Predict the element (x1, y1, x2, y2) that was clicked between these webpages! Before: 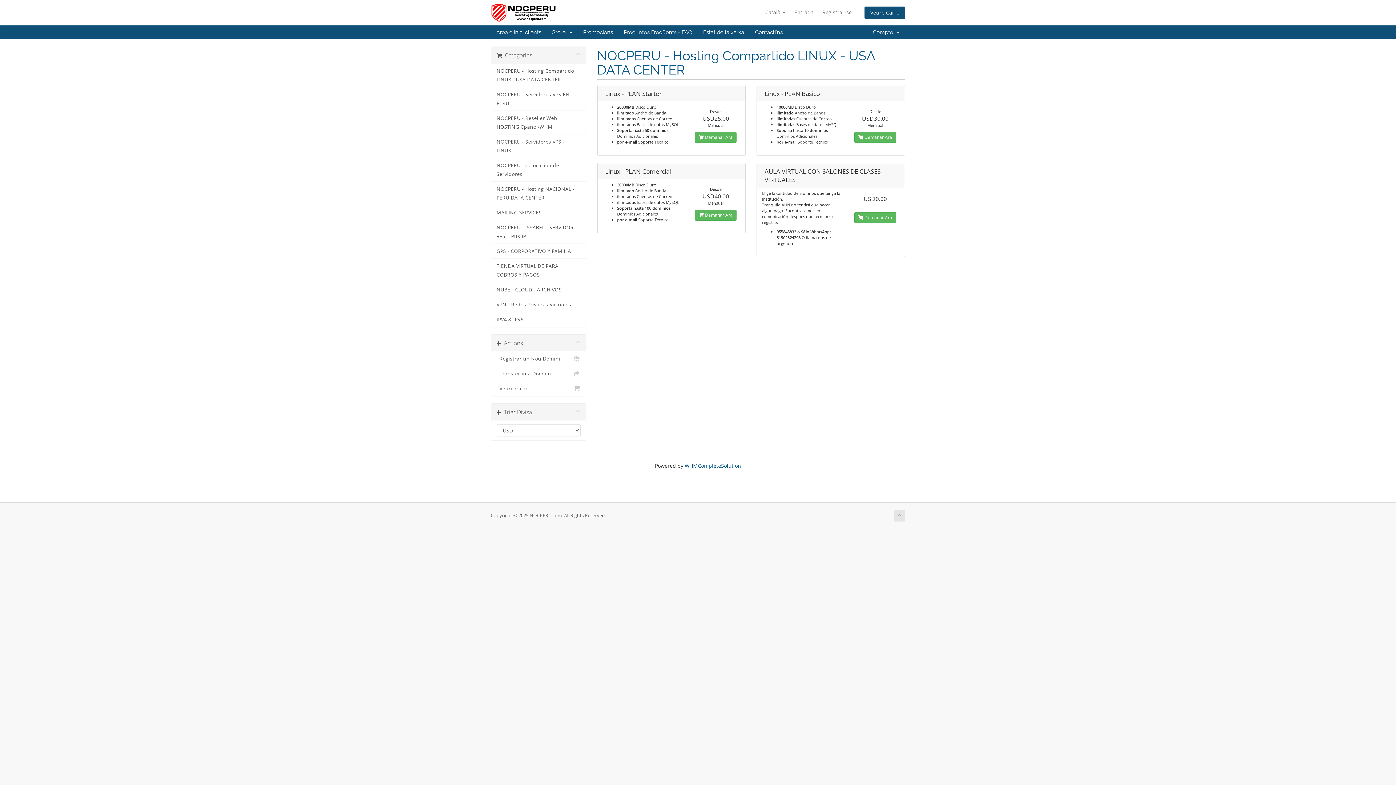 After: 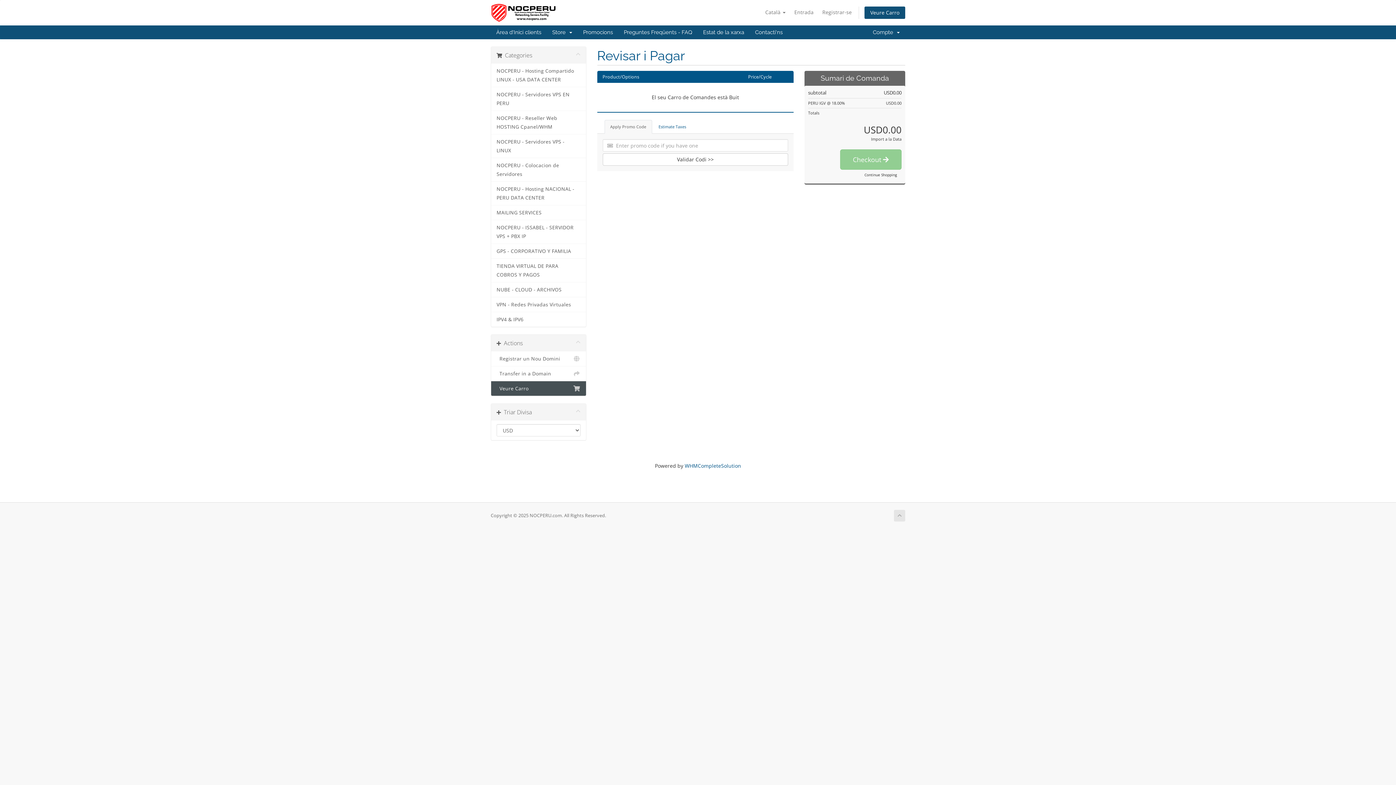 Action: bbox: (864, 6, 905, 19) label: Veure Carro